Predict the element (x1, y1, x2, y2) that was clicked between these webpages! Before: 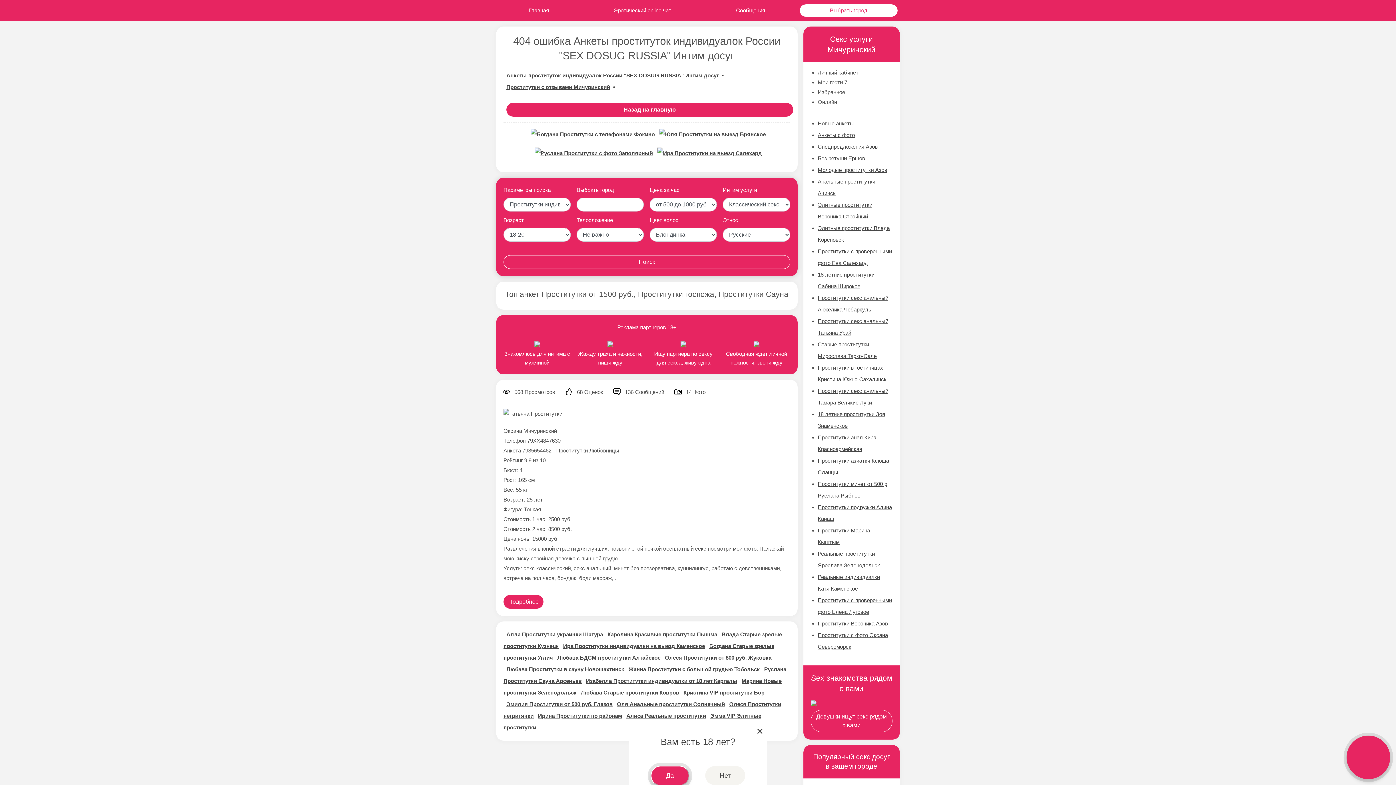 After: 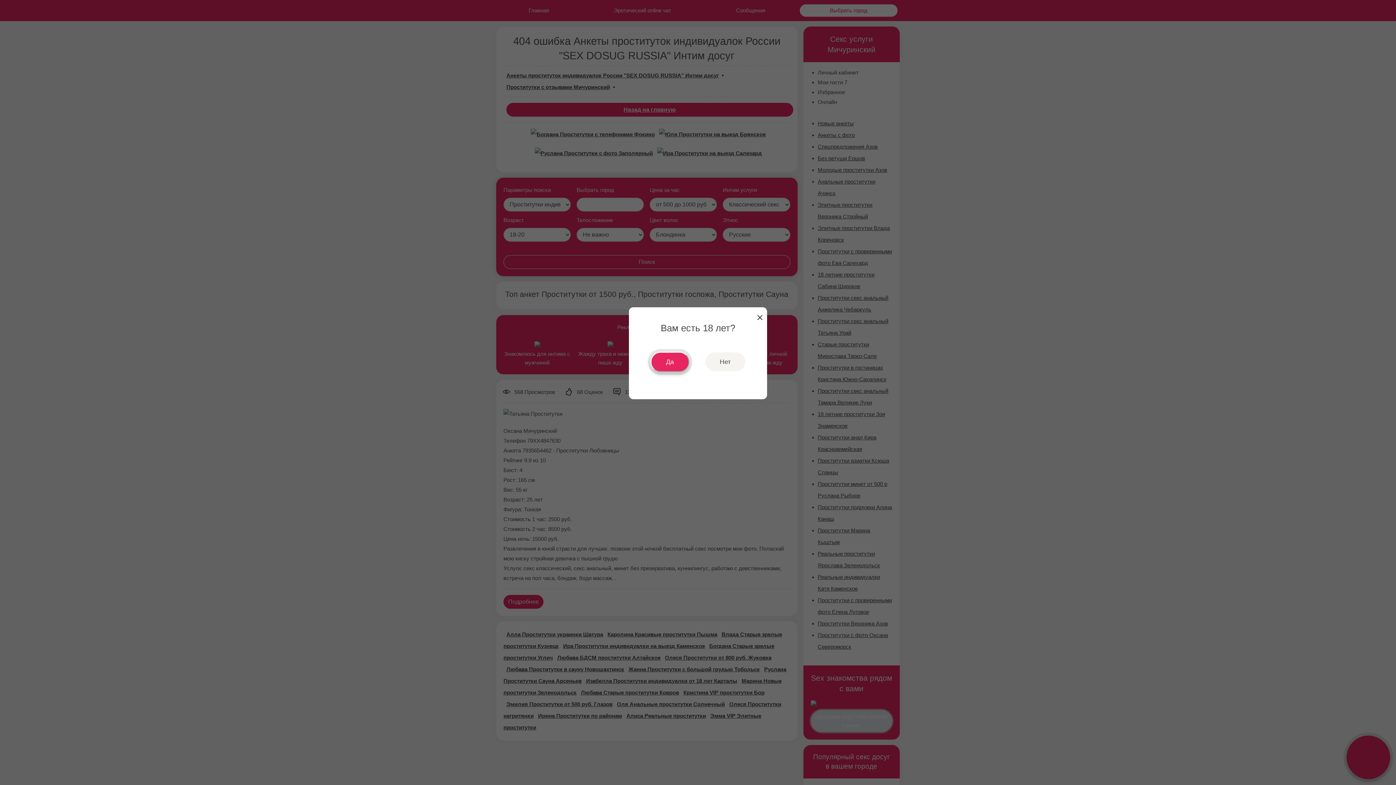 Action: label: Девушки ищут секс рядом с вами bbox: (810, 710, 892, 732)